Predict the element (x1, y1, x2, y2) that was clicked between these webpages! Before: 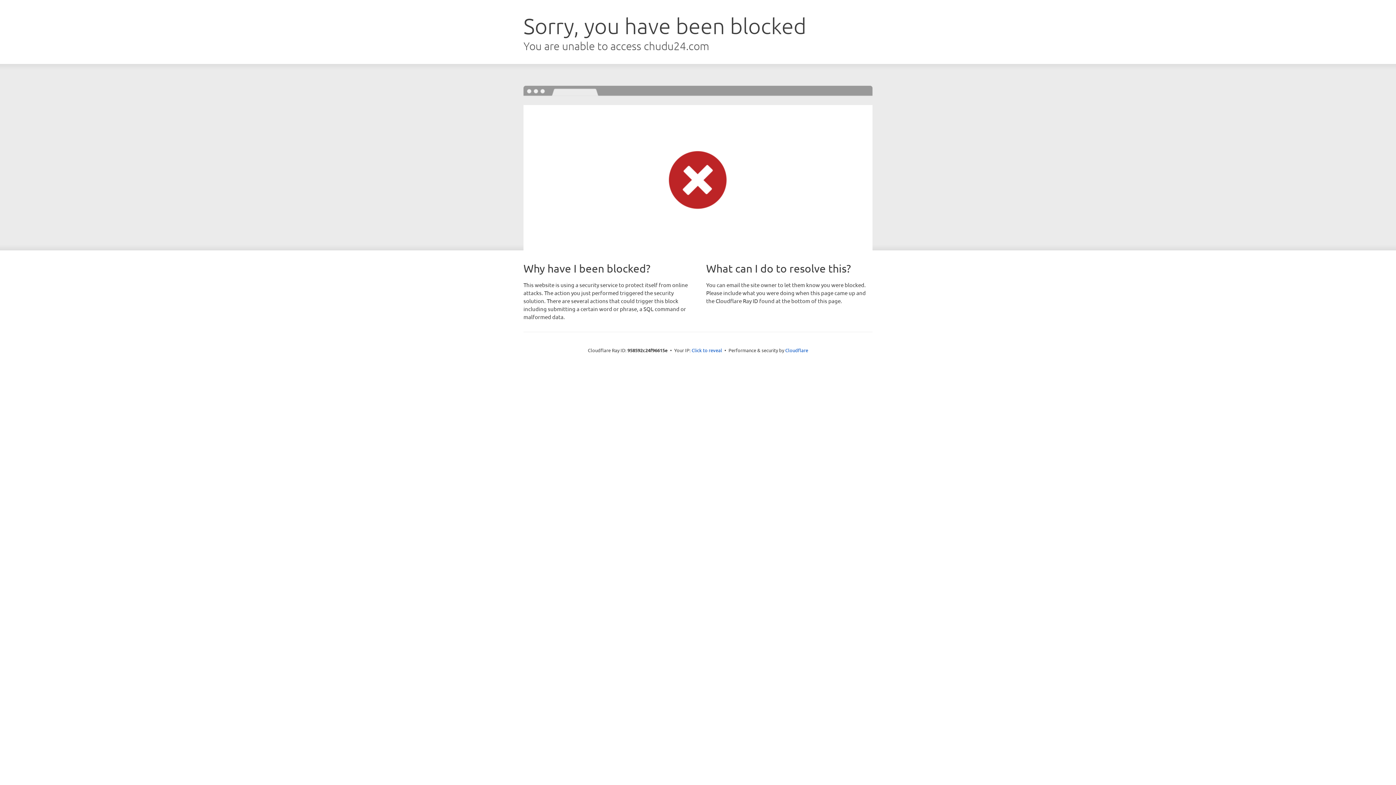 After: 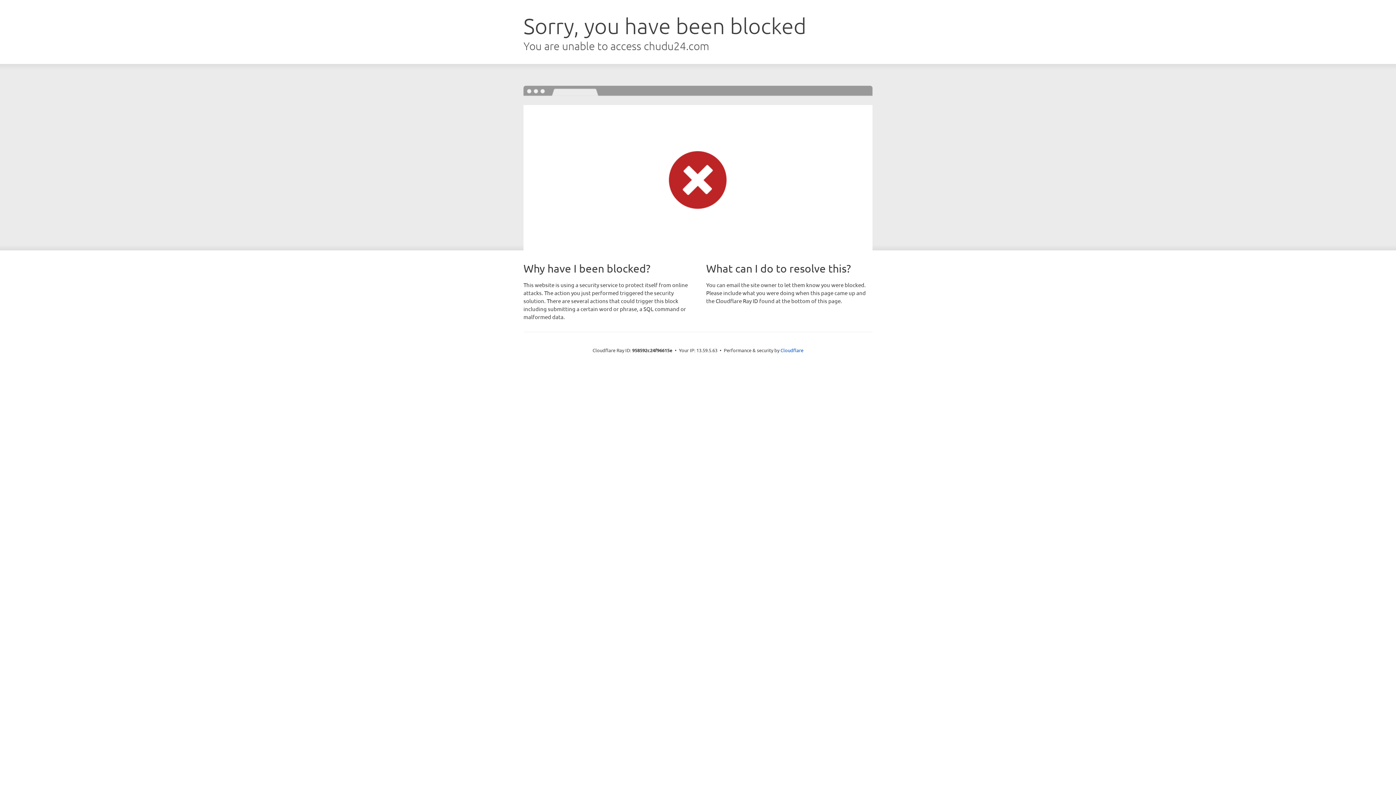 Action: bbox: (691, 346, 722, 353) label: Click to reveal